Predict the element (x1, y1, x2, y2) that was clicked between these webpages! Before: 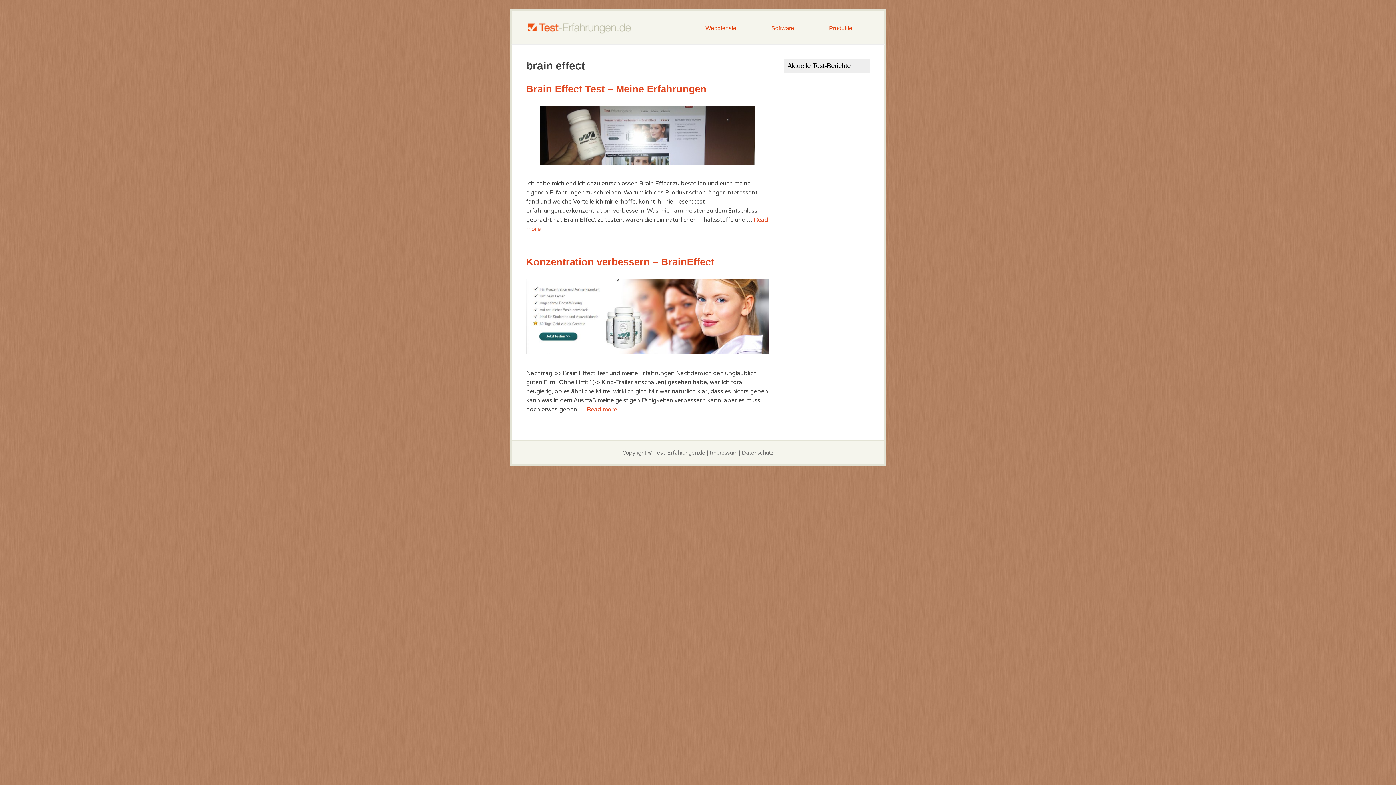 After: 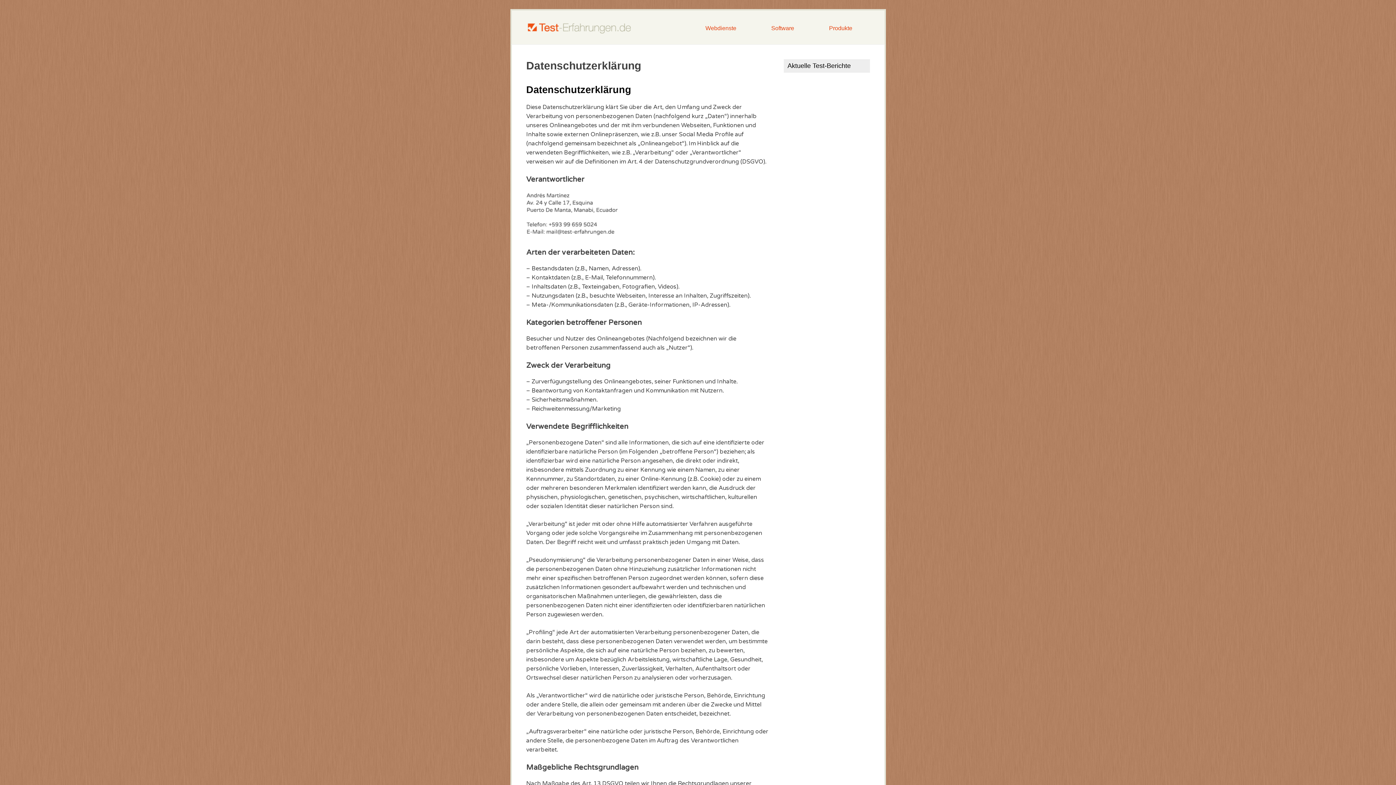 Action: bbox: (742, 449, 774, 456) label: Datenschutz